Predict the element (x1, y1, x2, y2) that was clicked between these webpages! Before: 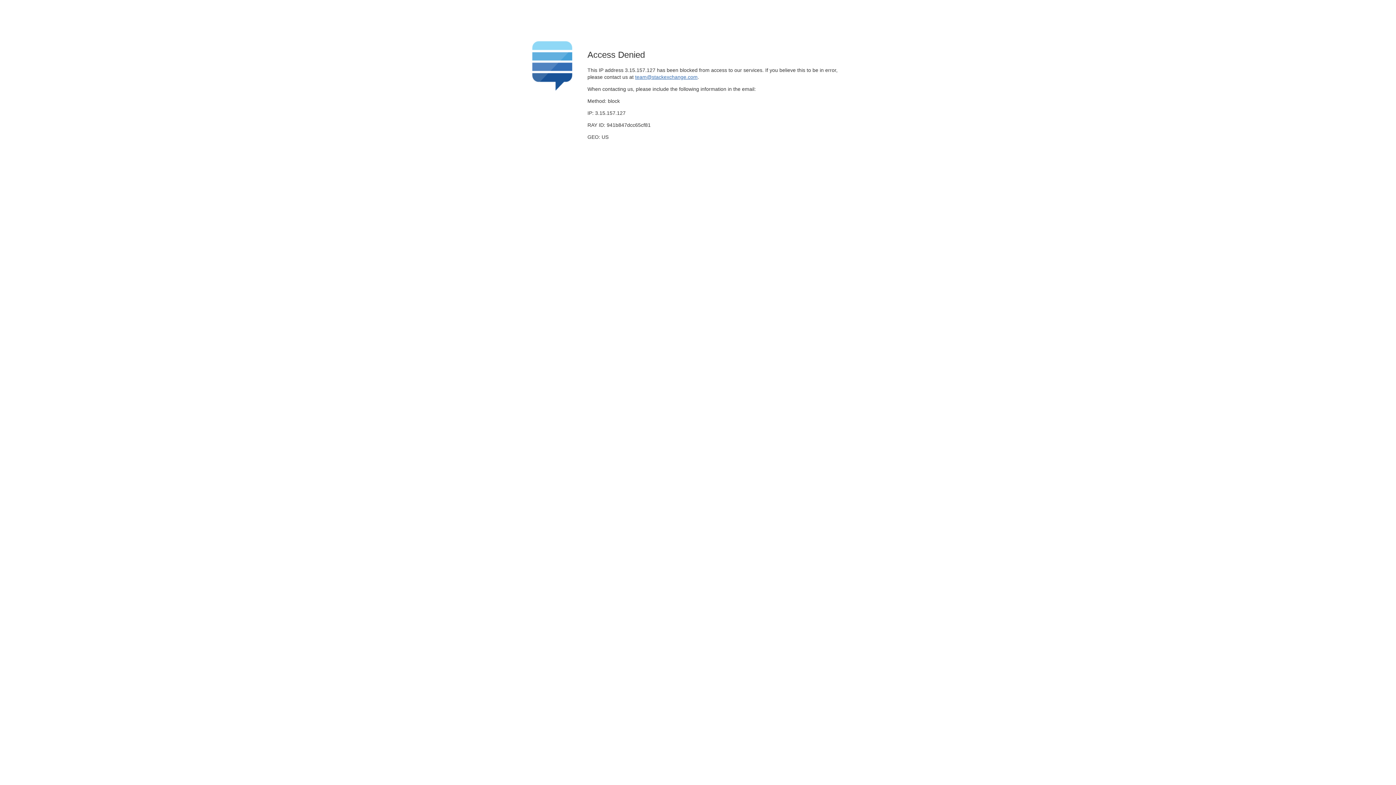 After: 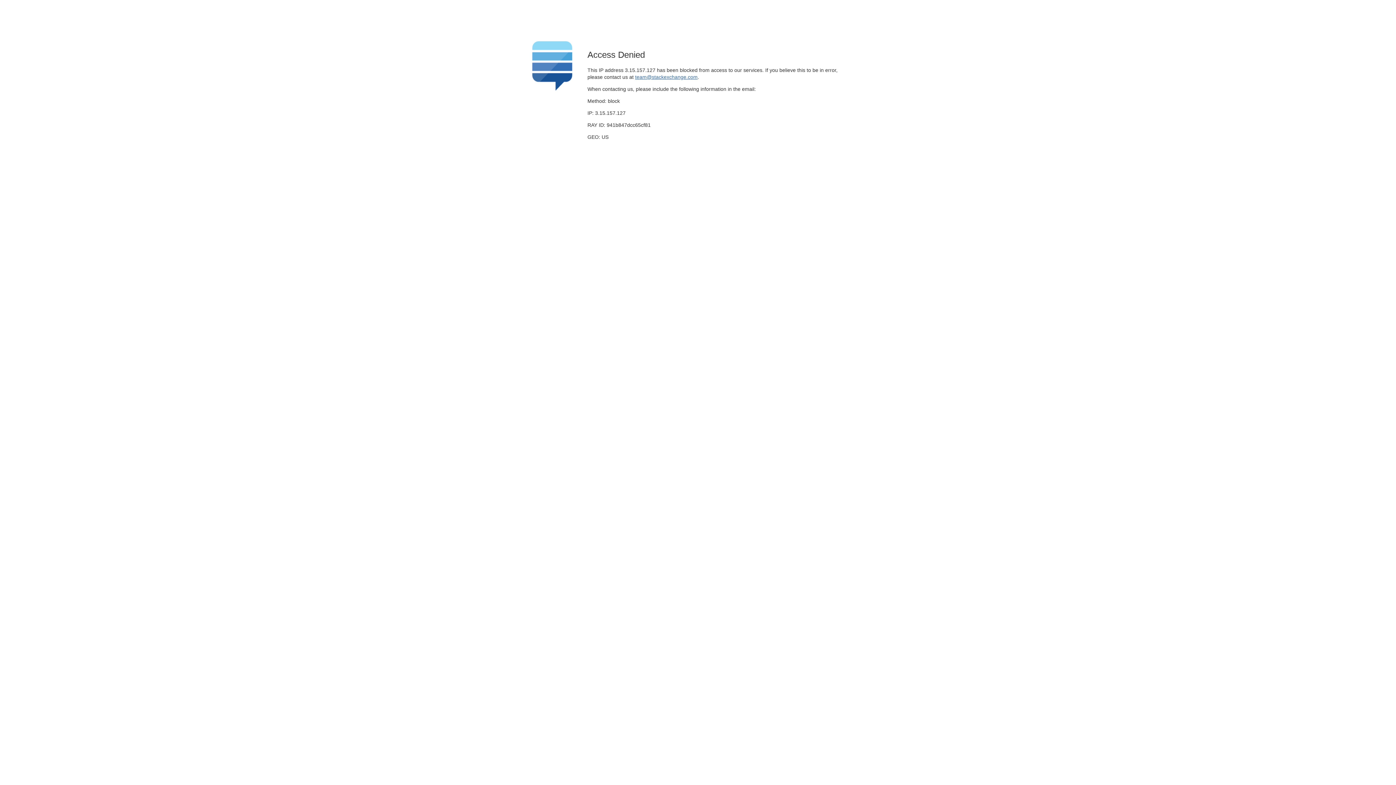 Action: label: team@stackexchange.com bbox: (635, 74, 697, 79)